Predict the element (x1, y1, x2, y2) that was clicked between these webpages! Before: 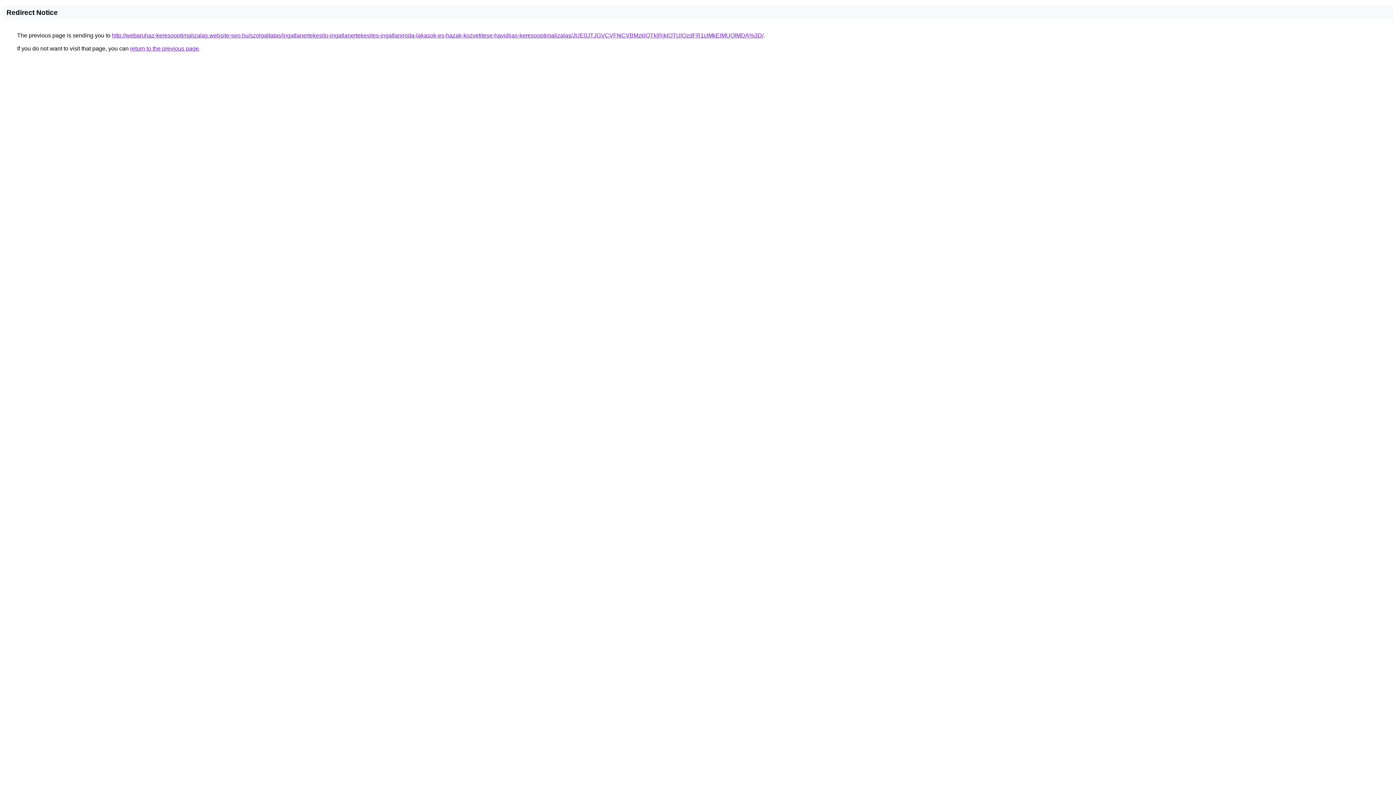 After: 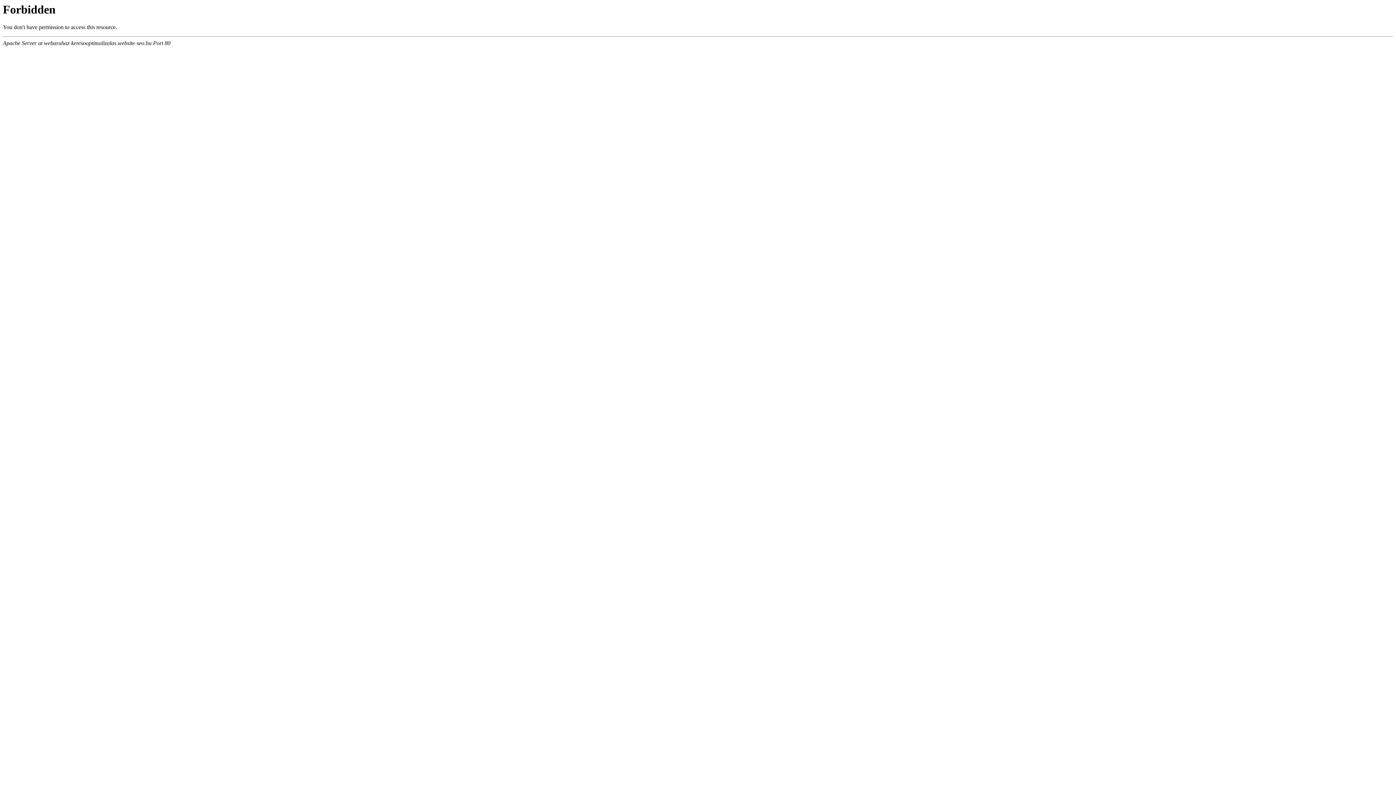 Action: bbox: (112, 32, 763, 38) label: http://webaruhaz-keresooptimalizalas.website-seo.hu/szolgaltatas/ingatlanertekesito-ingatlanertekesites-ingatlaniroda-lakasok-es-hazak-kozvetitese-havidijas-keresooptimalizalas/JUE0JTJGVCVFNCVBMzklQTklRjklOTUlQzdFR1clMkElMUQlMDA%3D/